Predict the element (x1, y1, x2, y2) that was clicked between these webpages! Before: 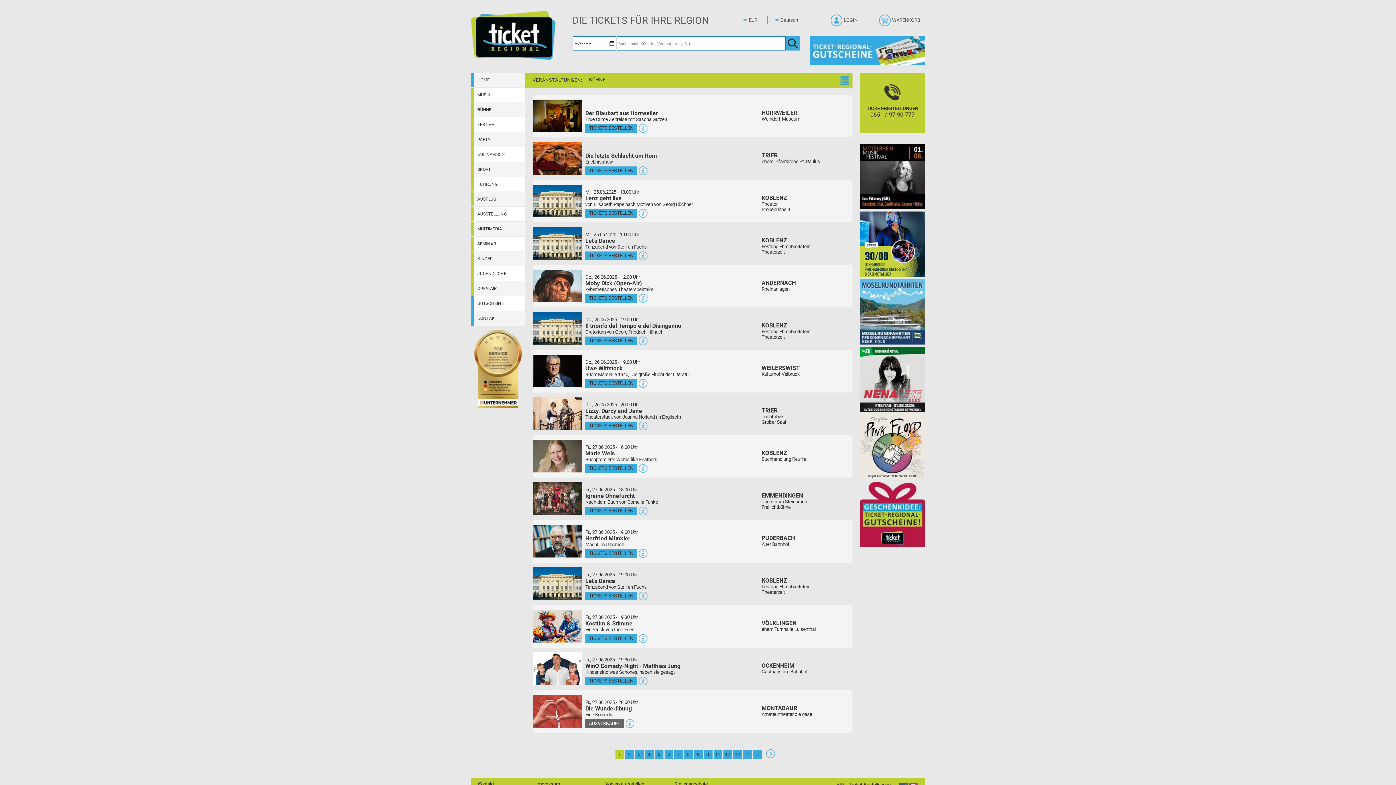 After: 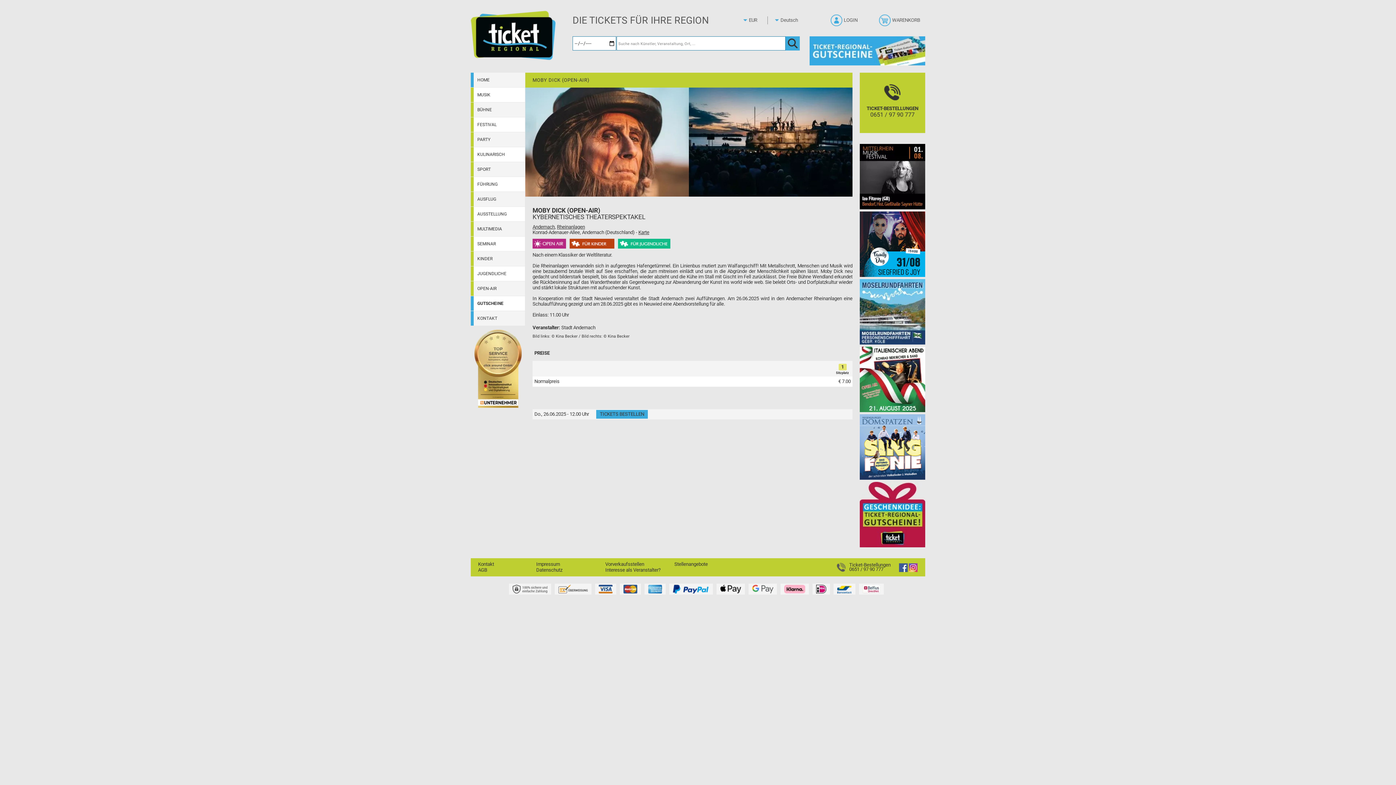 Action: label: Moby Dick (Open-Air) bbox: (585, 280, 642, 286)